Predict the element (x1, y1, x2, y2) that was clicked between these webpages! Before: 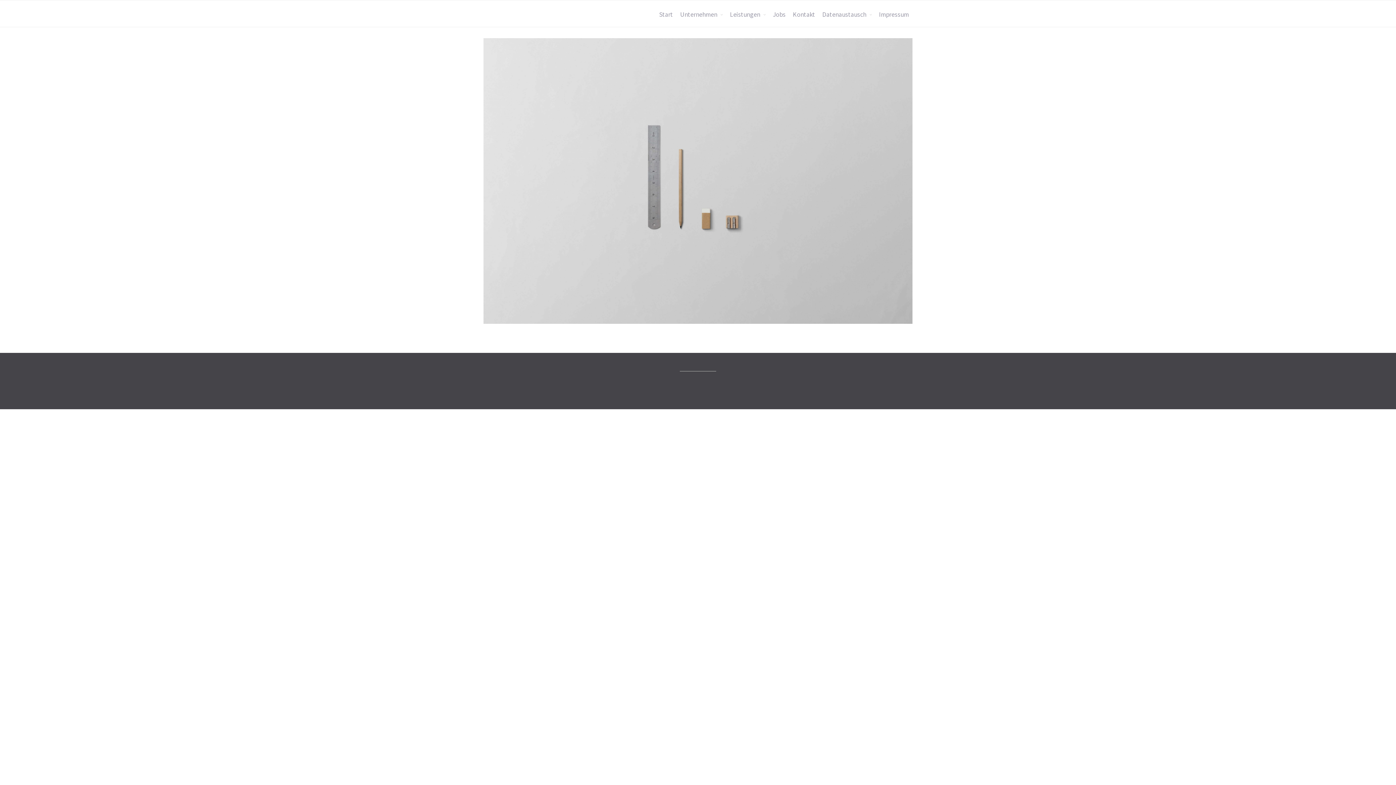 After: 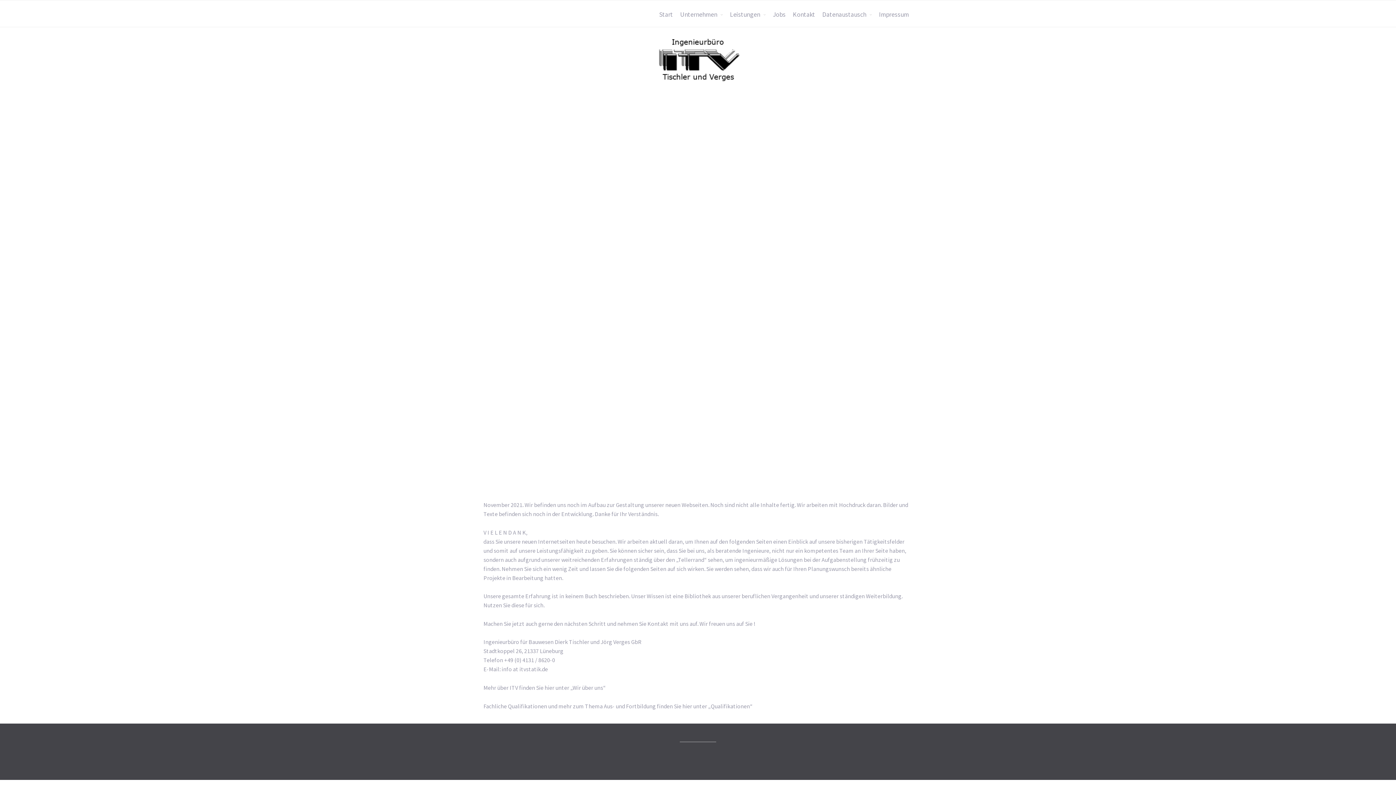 Action: label: Start bbox: (655, 5, 676, 23)